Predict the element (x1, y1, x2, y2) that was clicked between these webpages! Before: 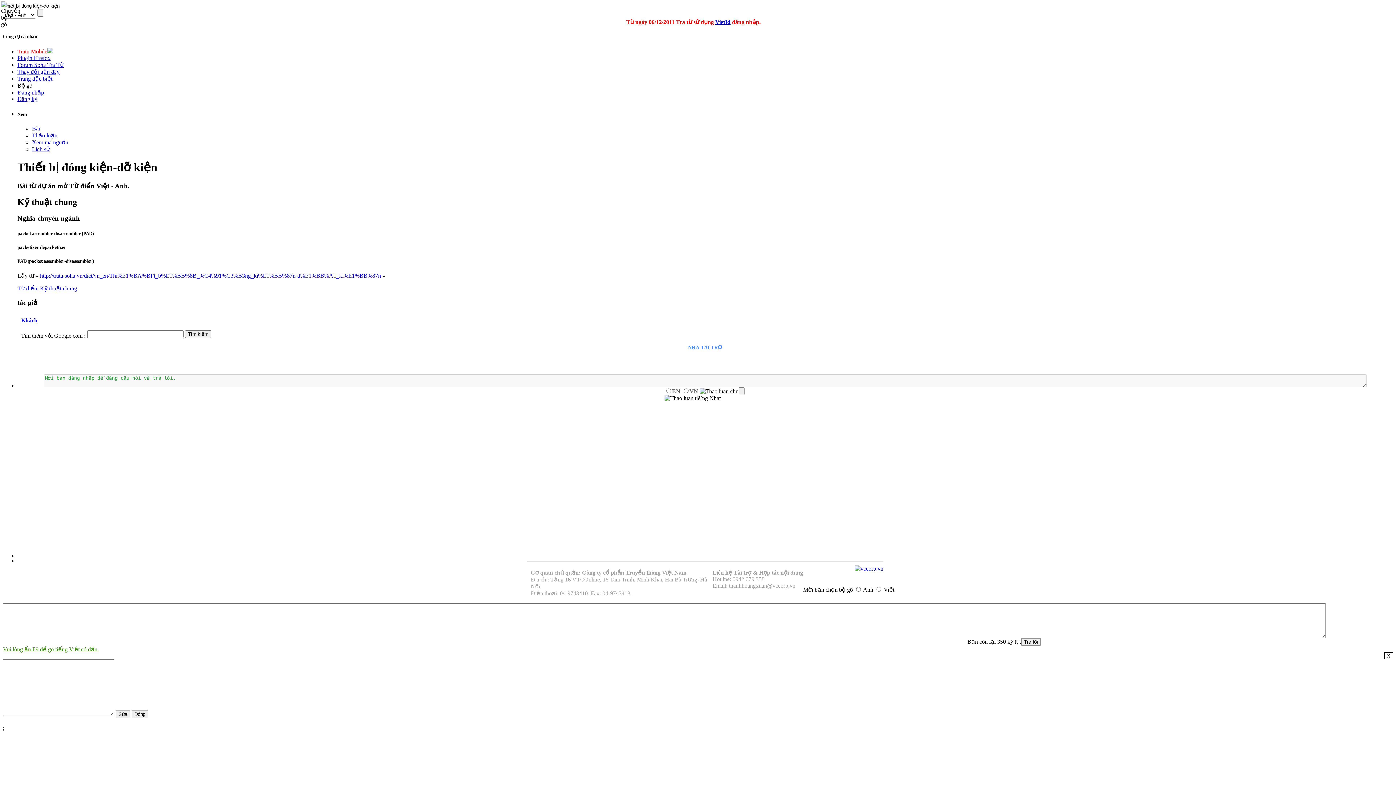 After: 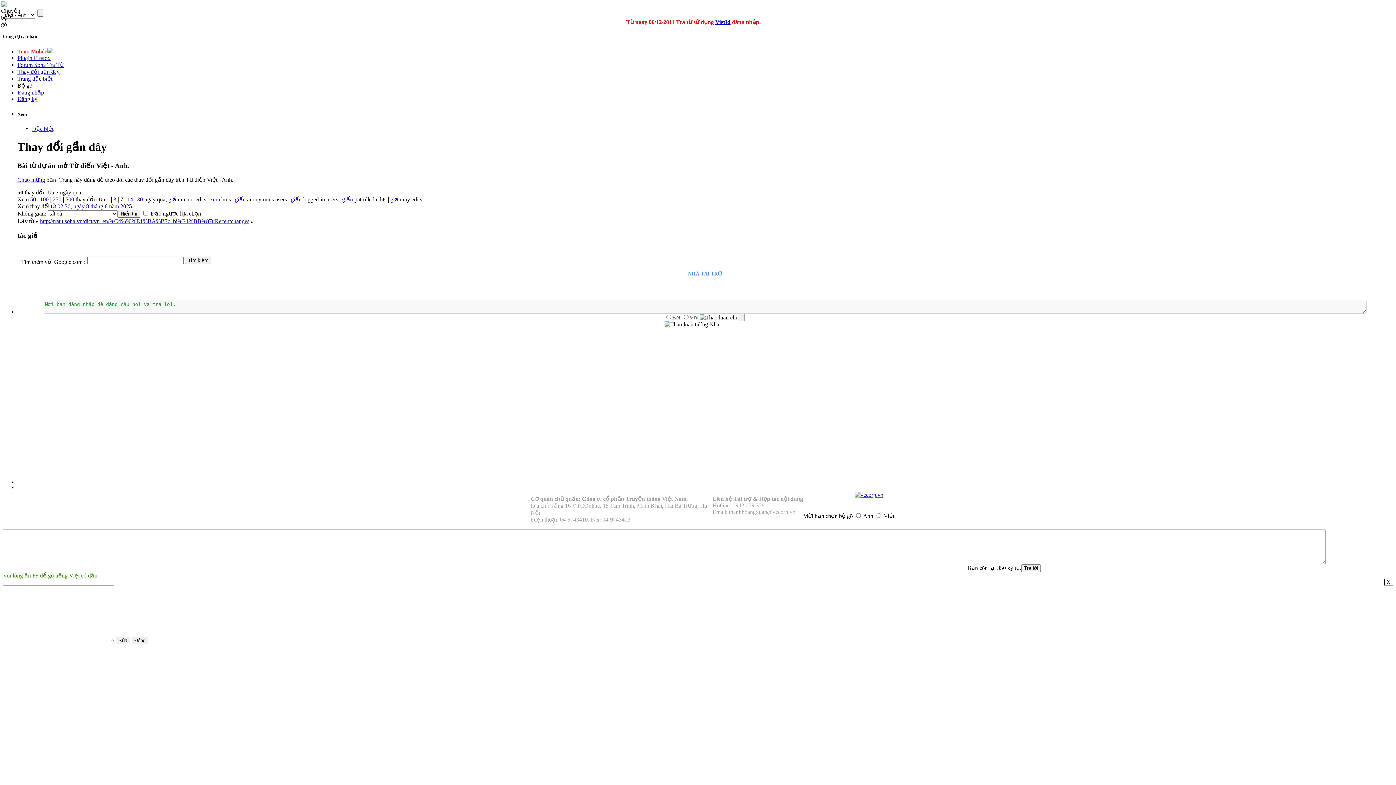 Action: label: Thay đổi gần đây bbox: (17, 68, 59, 75)